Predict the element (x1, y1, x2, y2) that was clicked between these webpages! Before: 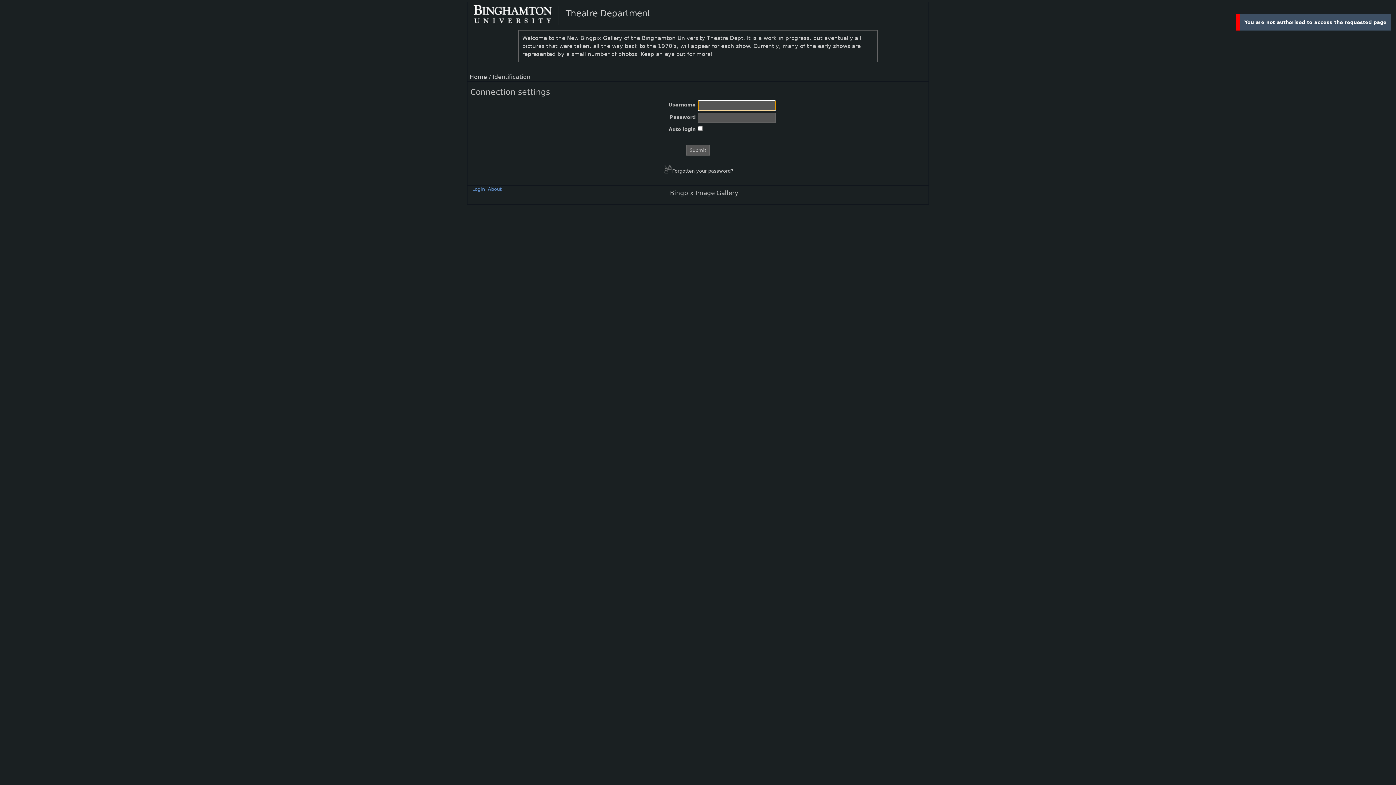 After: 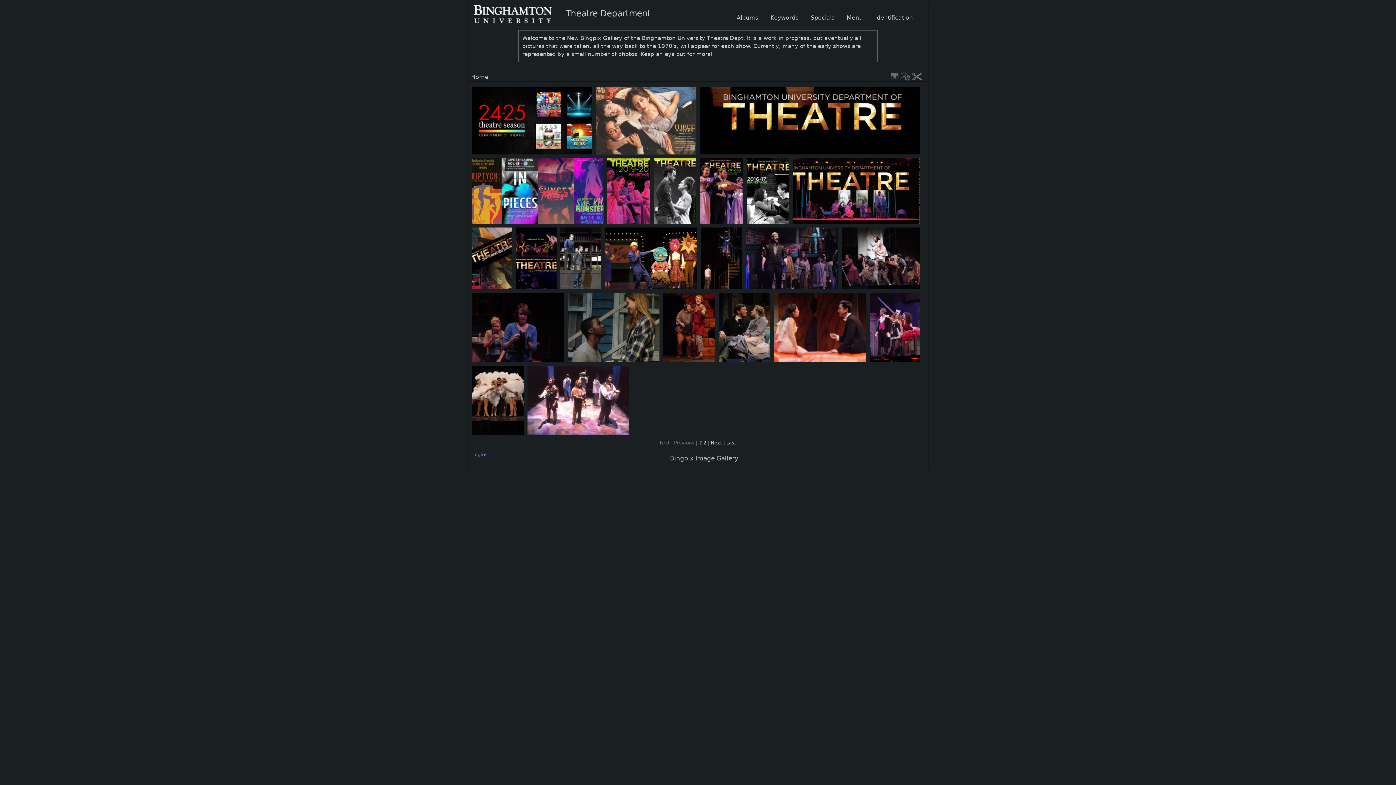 Action: label:  Theatre Department
Welcome to the New Bingpix Gallery of the Binghamton University Theatre Dept. It is a work in progress, but eventually all pictures that were taken, all the way back to the 1970's, will appear for each show. Currently, many of the early shows are represented by a small number of photos. Keep an eye out for more! bbox: (473, 12, 922, 62)